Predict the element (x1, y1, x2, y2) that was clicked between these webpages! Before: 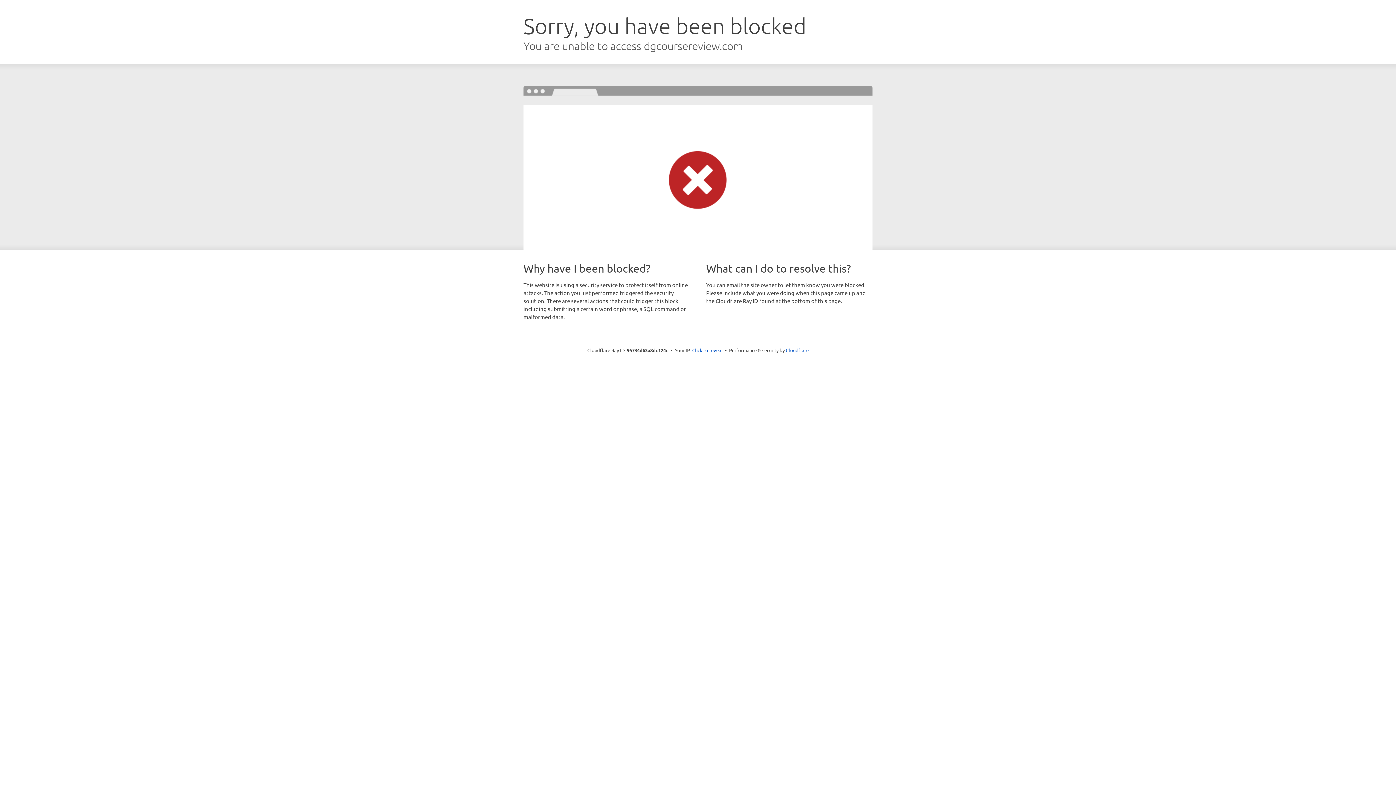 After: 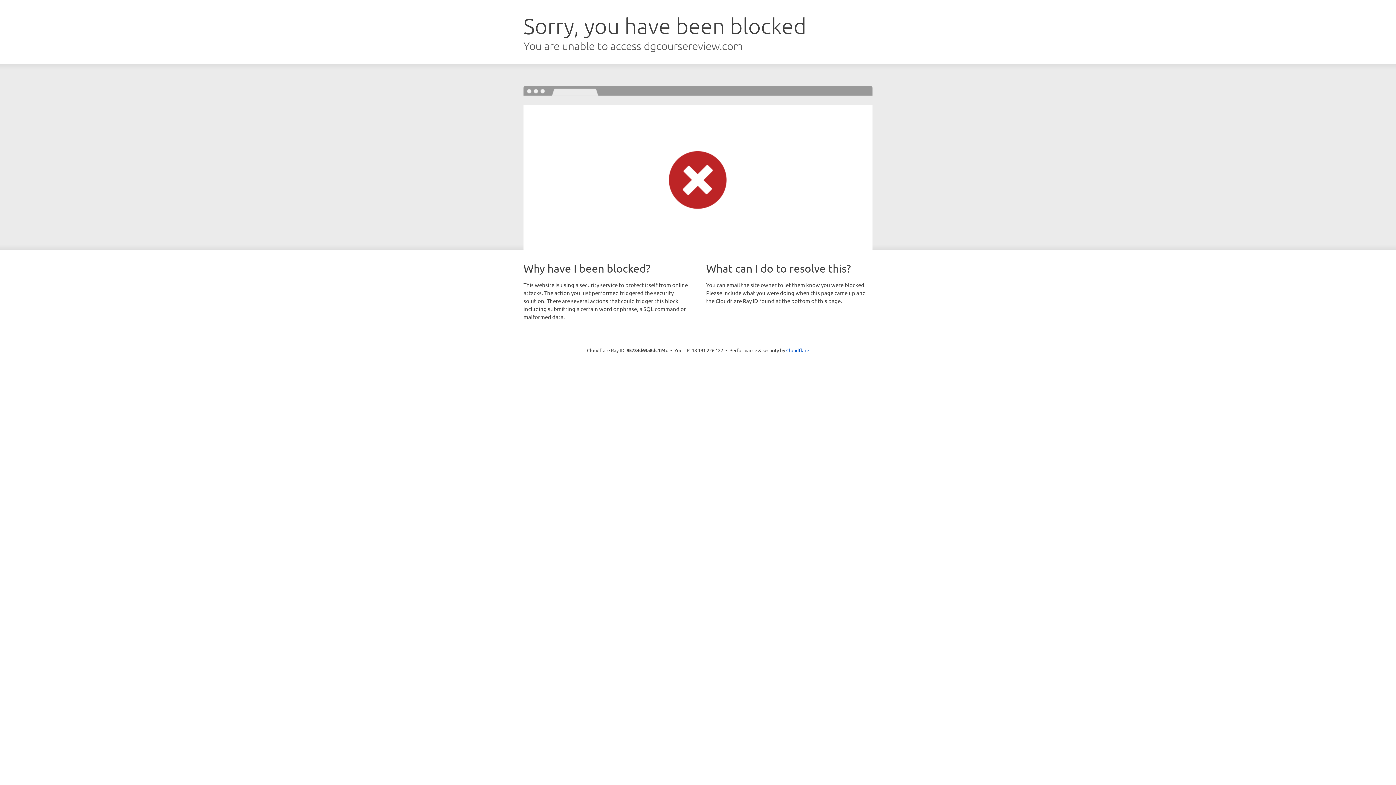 Action: label: Click to reveal bbox: (692, 346, 722, 353)